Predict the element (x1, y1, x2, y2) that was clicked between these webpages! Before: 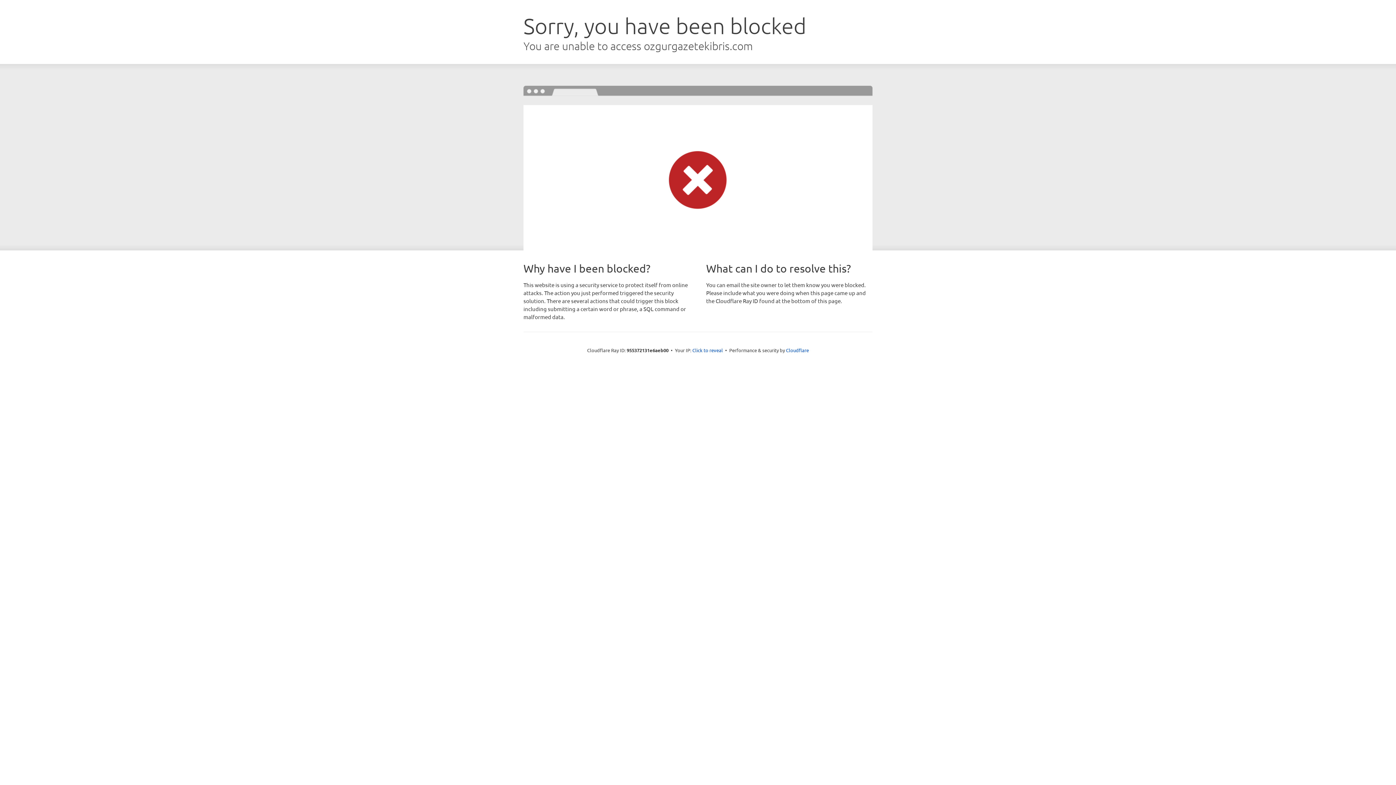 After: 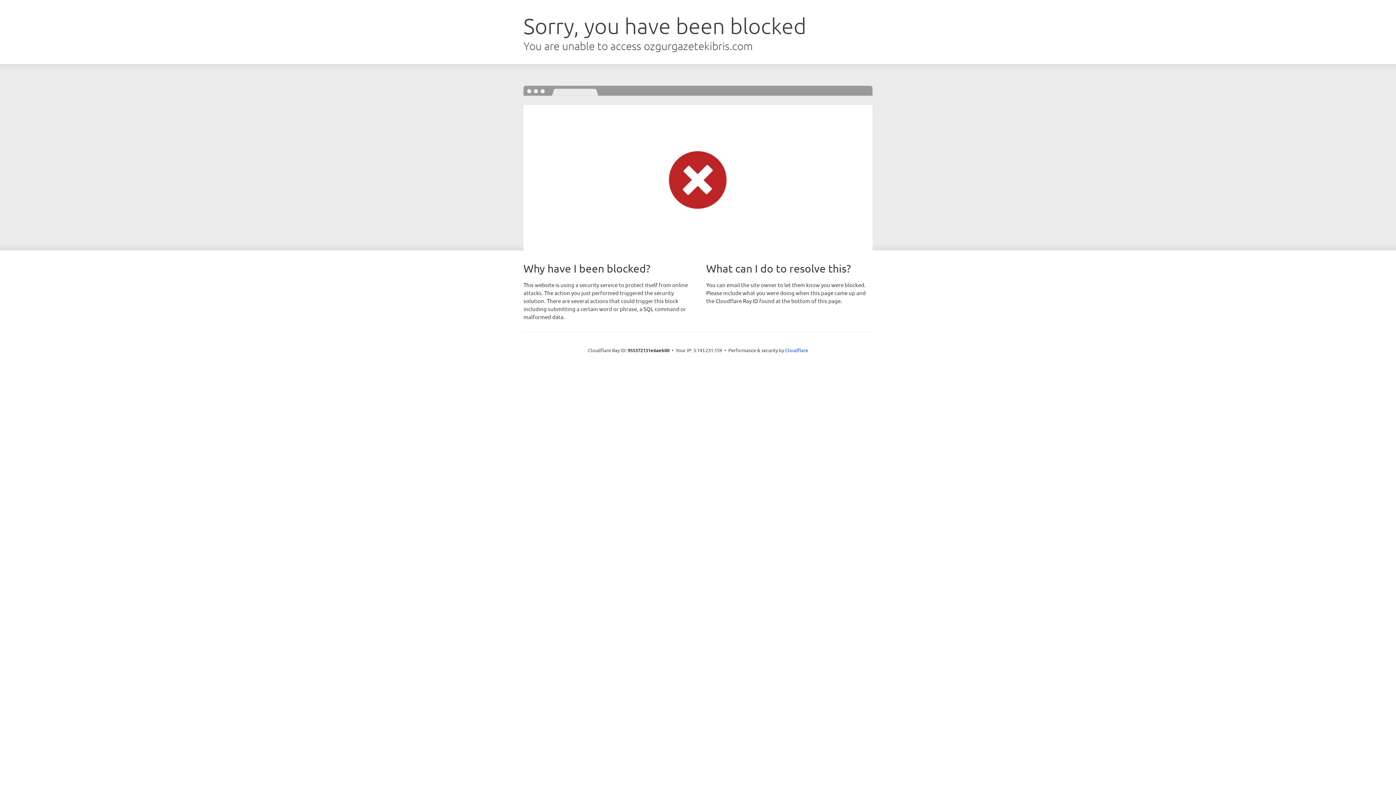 Action: bbox: (692, 346, 723, 353) label: Click to reveal